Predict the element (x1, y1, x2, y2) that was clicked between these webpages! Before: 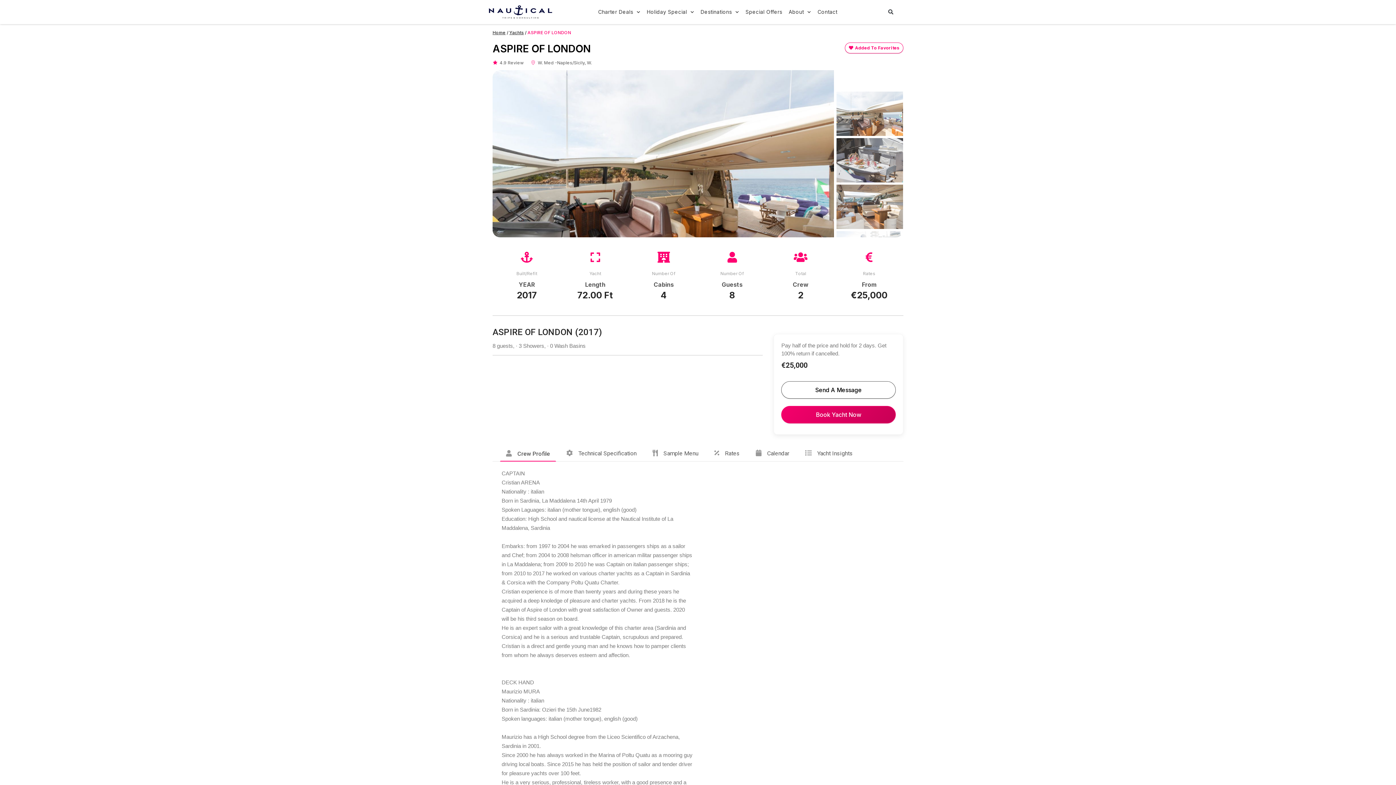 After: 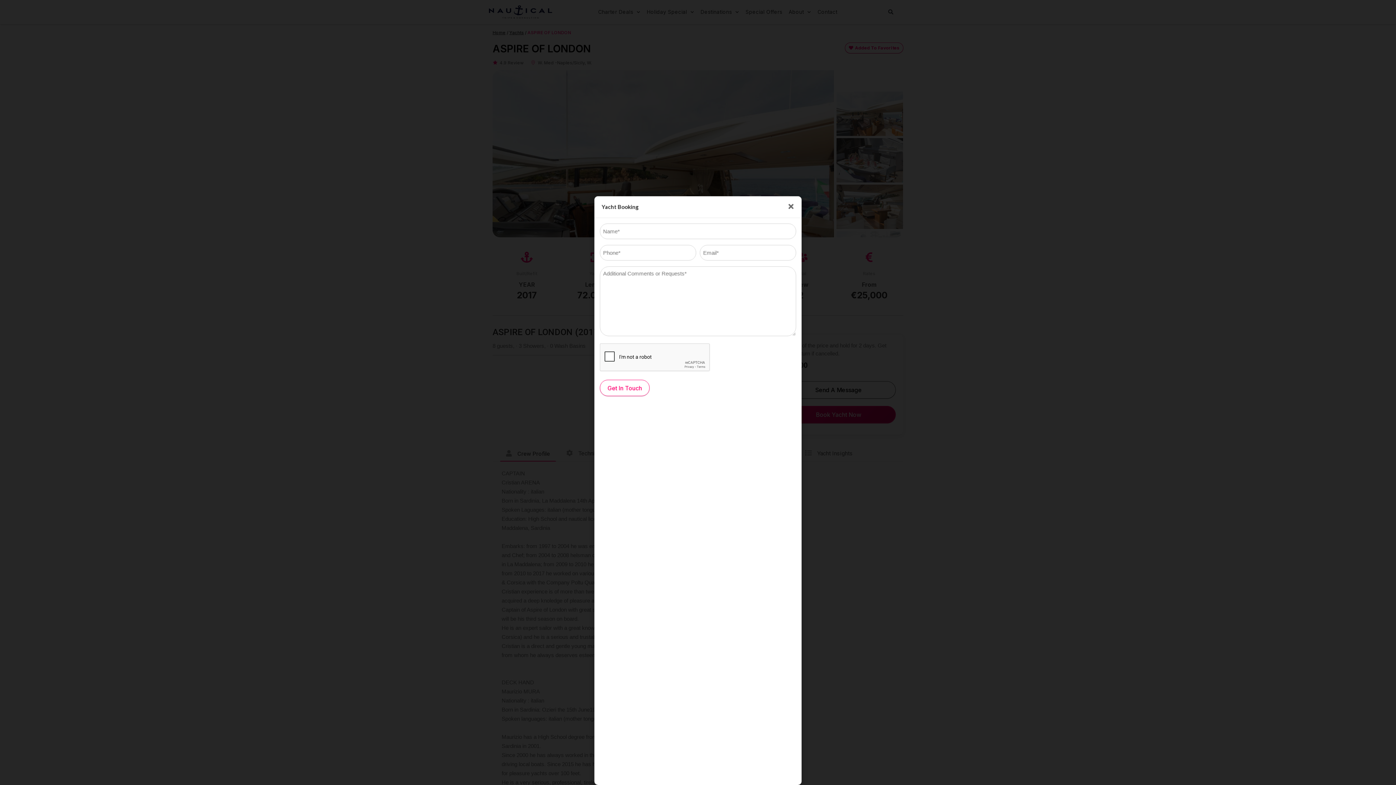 Action: bbox: (781, 381, 895, 398) label: Send A Message